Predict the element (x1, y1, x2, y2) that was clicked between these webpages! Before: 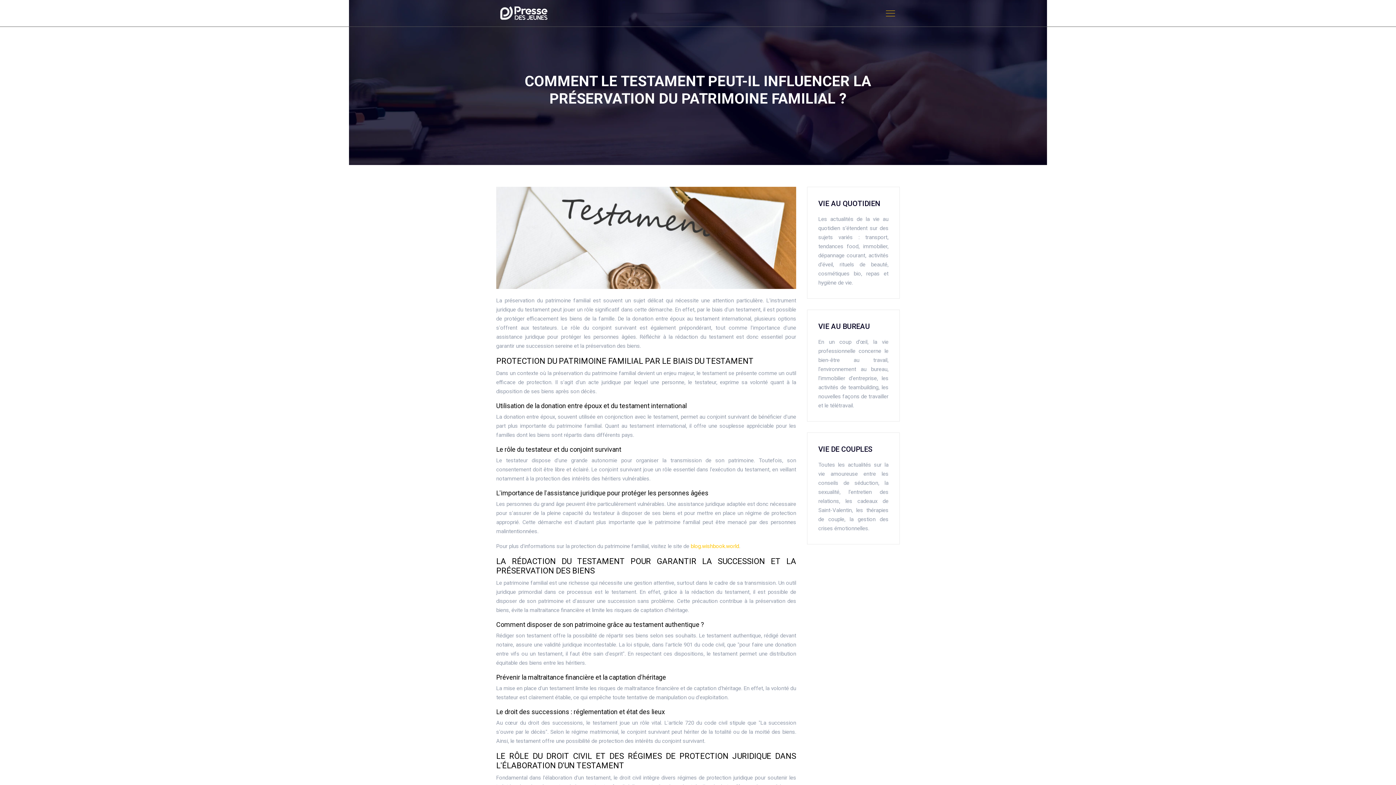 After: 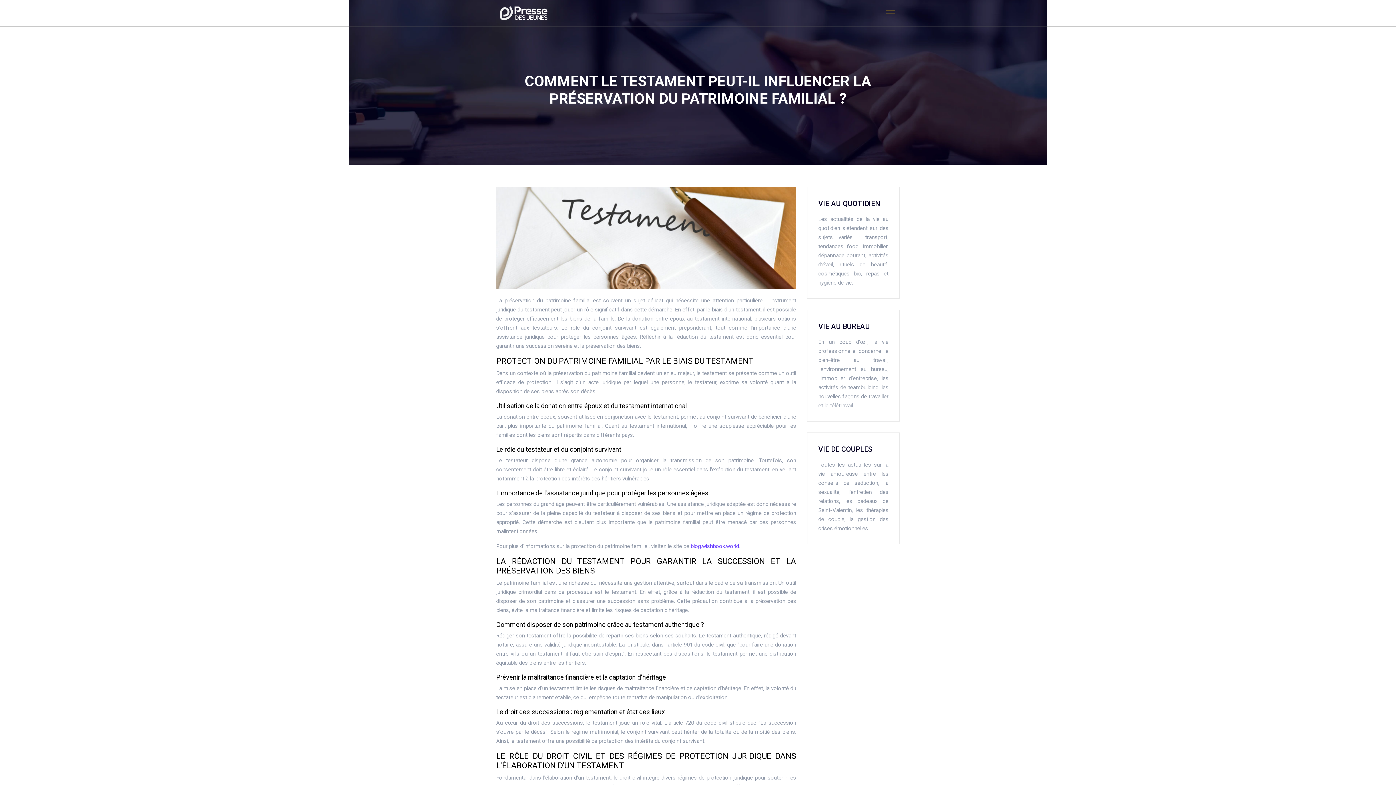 Action: label: blog.wishbook.world bbox: (690, 543, 739, 549)